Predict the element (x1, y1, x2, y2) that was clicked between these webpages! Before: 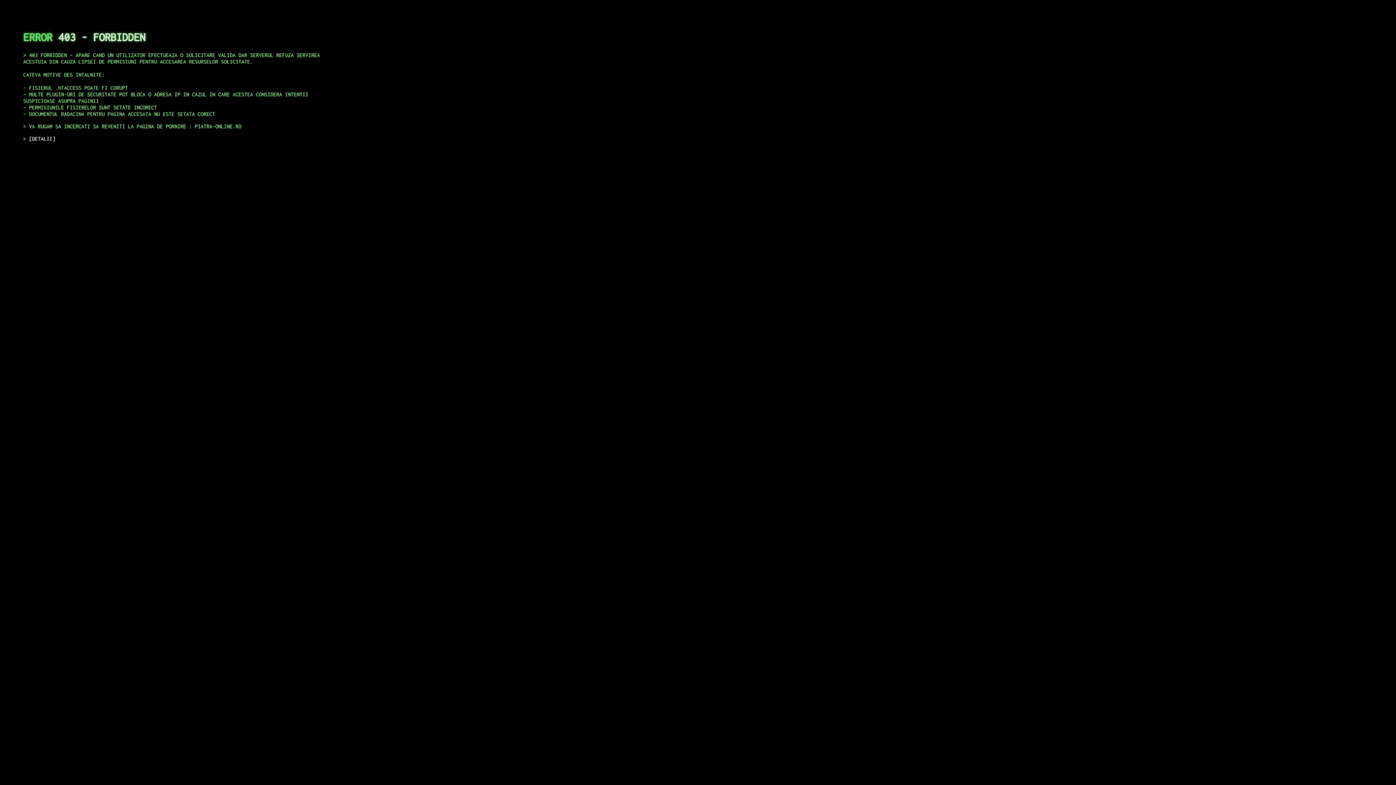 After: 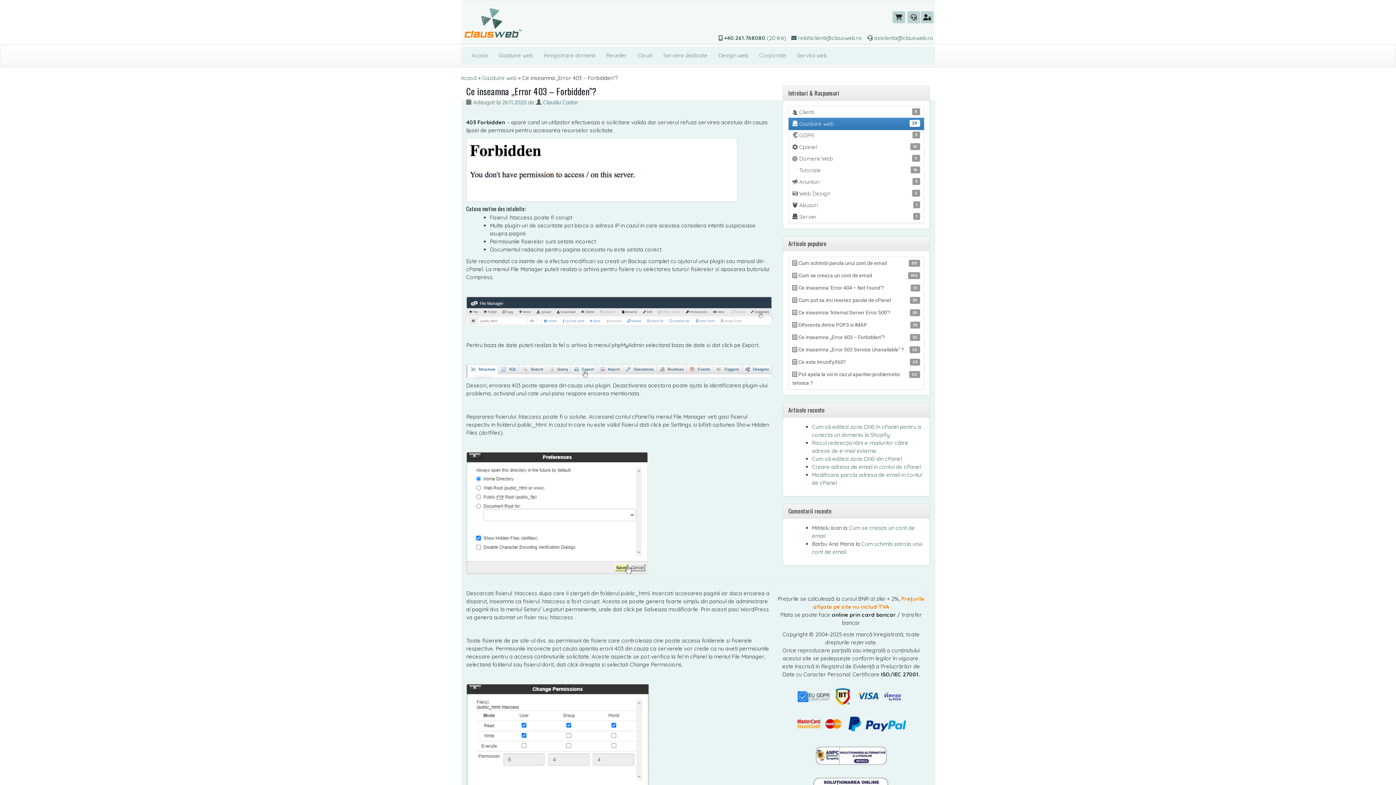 Action: label: DETALII bbox: (29, 135, 55, 141)